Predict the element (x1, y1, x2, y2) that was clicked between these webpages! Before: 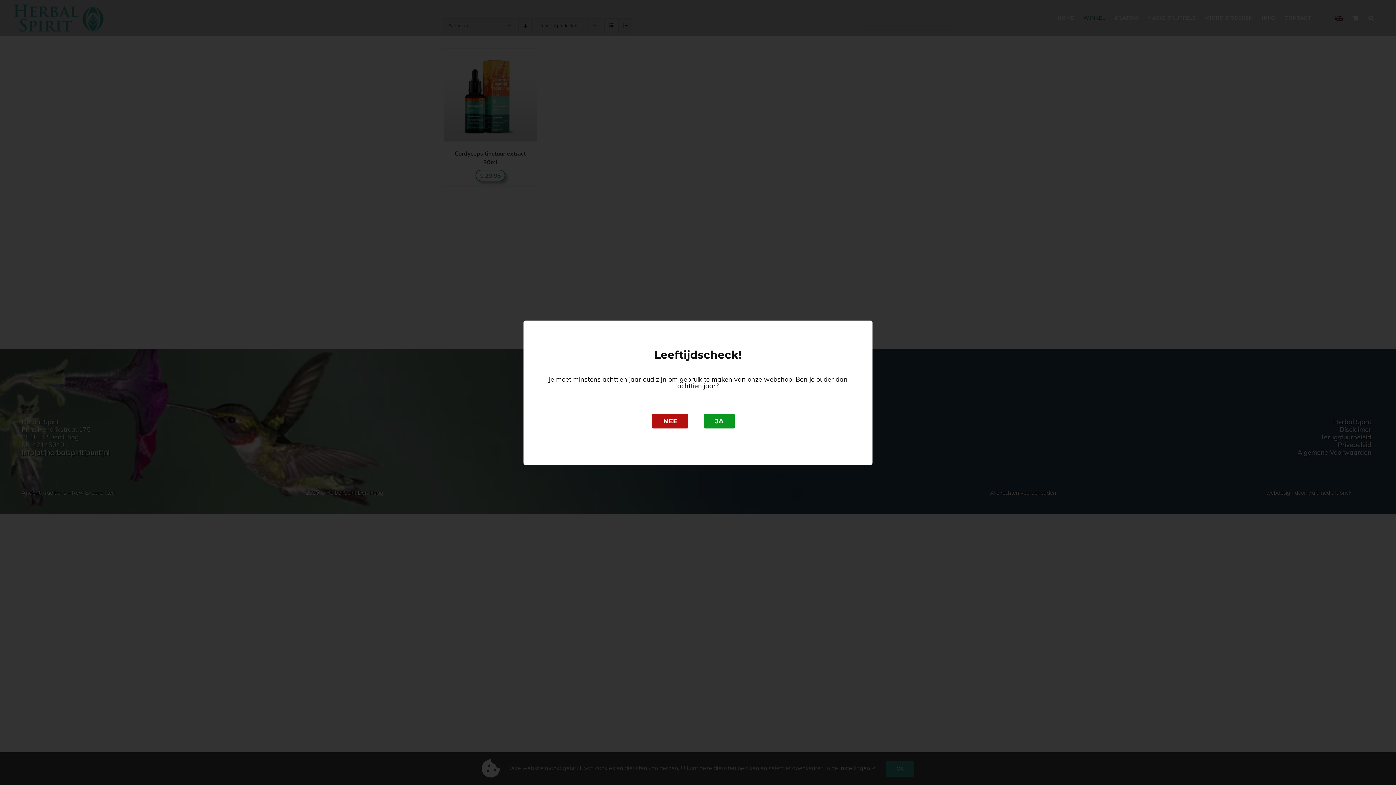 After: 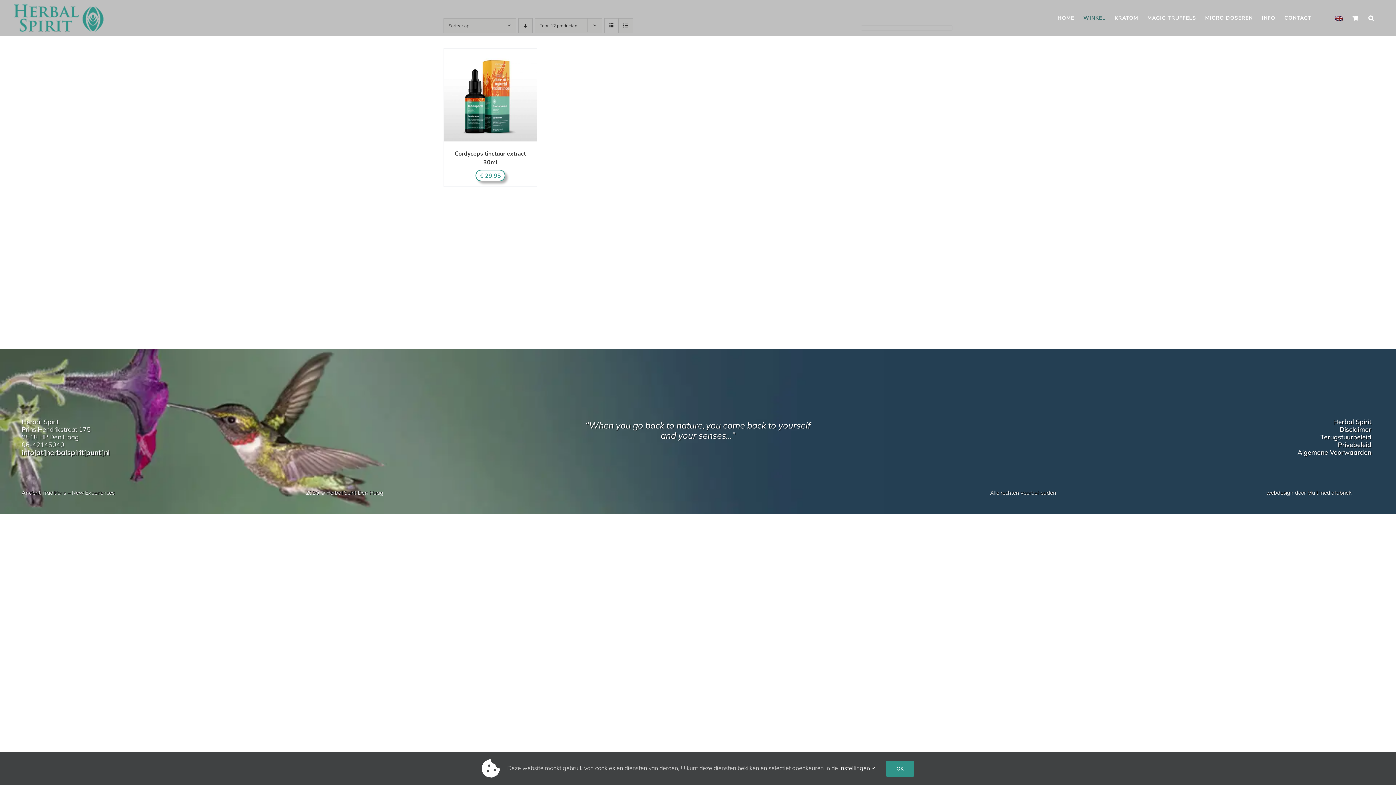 Action: label: JA bbox: (704, 414, 734, 428)